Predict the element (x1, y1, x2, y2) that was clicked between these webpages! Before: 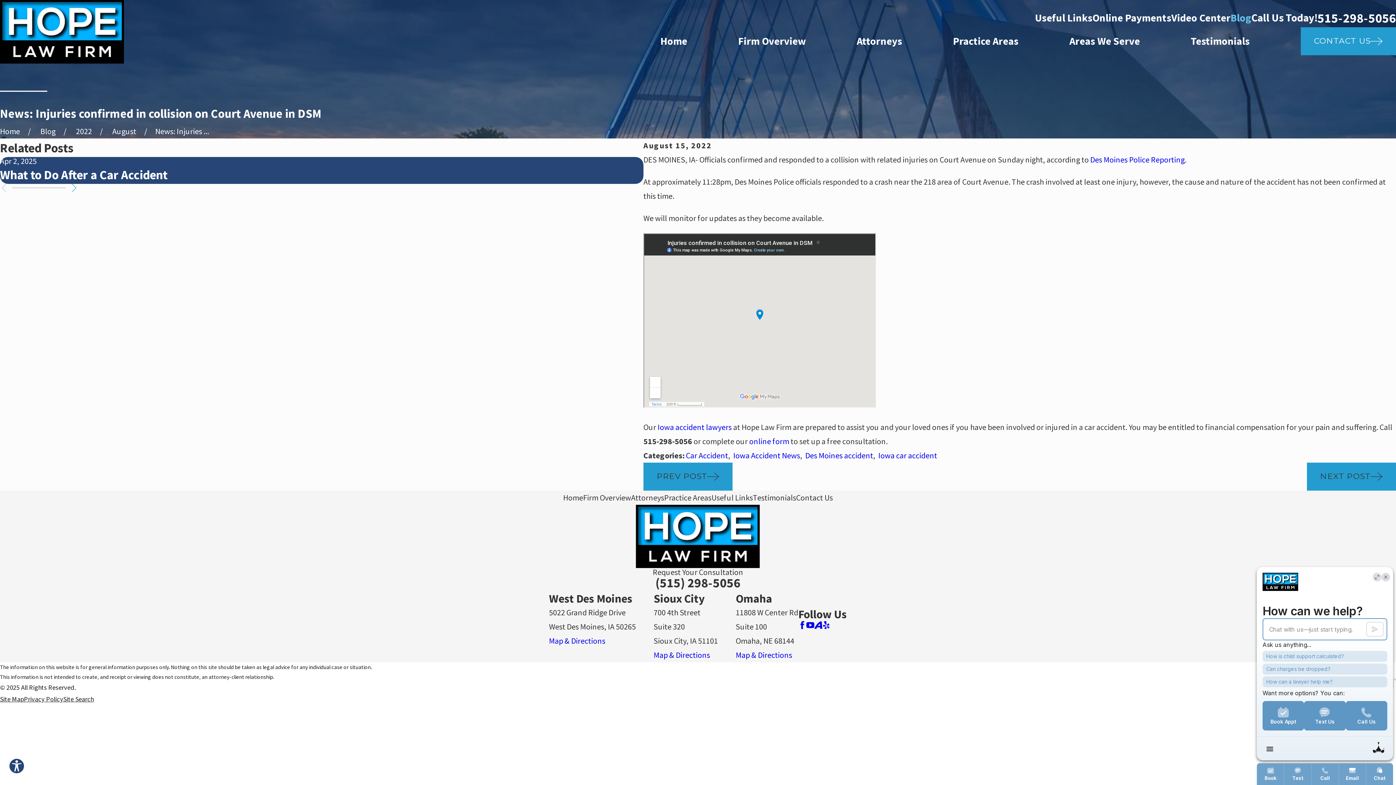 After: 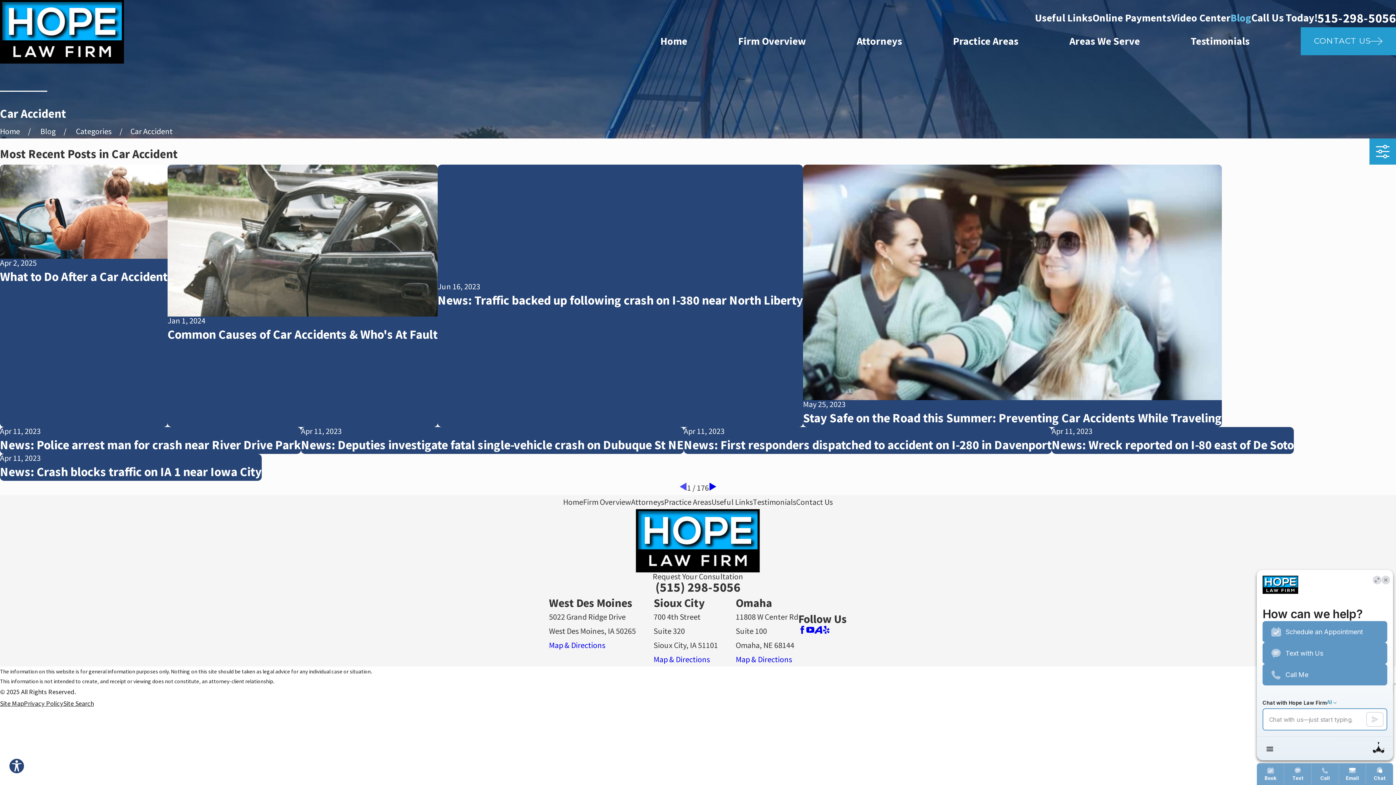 Action: bbox: (686, 450, 728, 460) label: Car Accident